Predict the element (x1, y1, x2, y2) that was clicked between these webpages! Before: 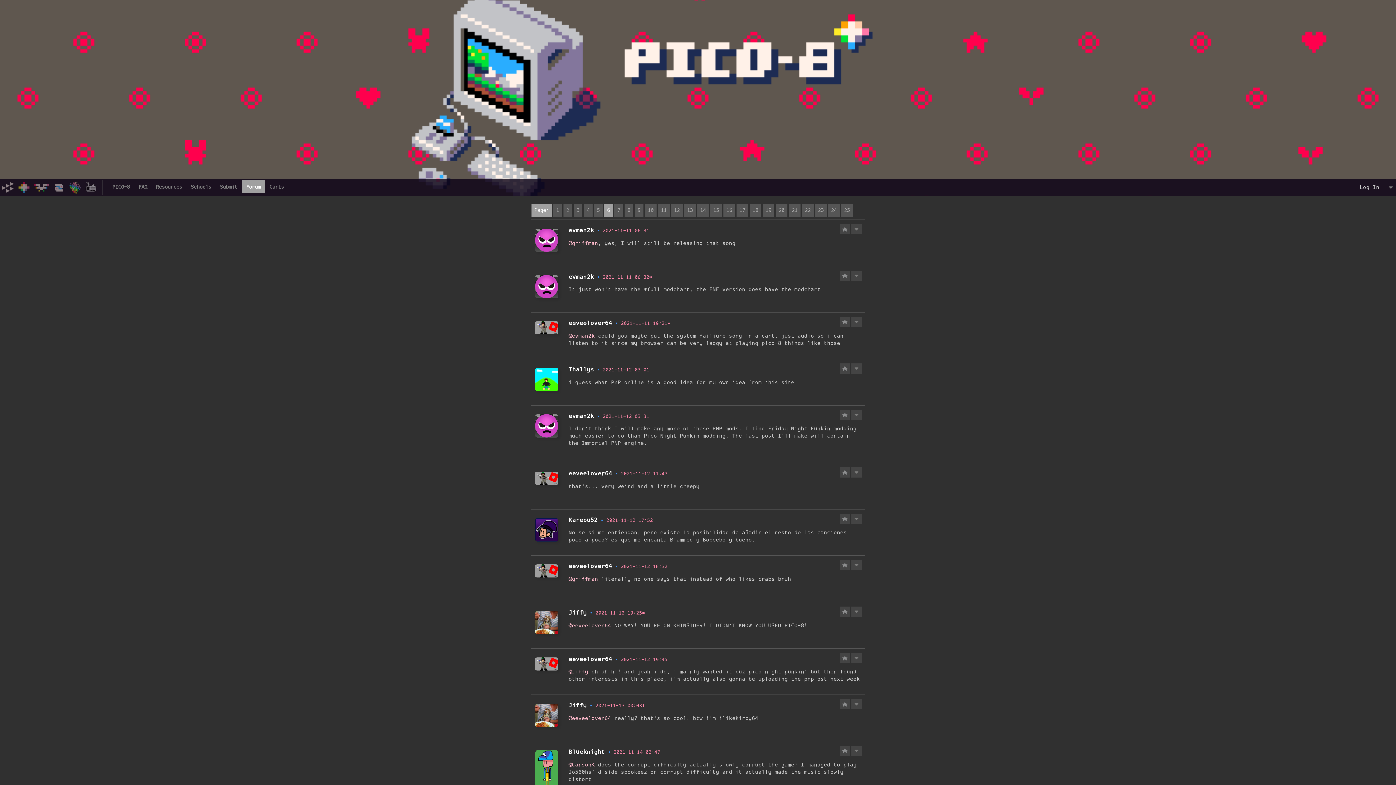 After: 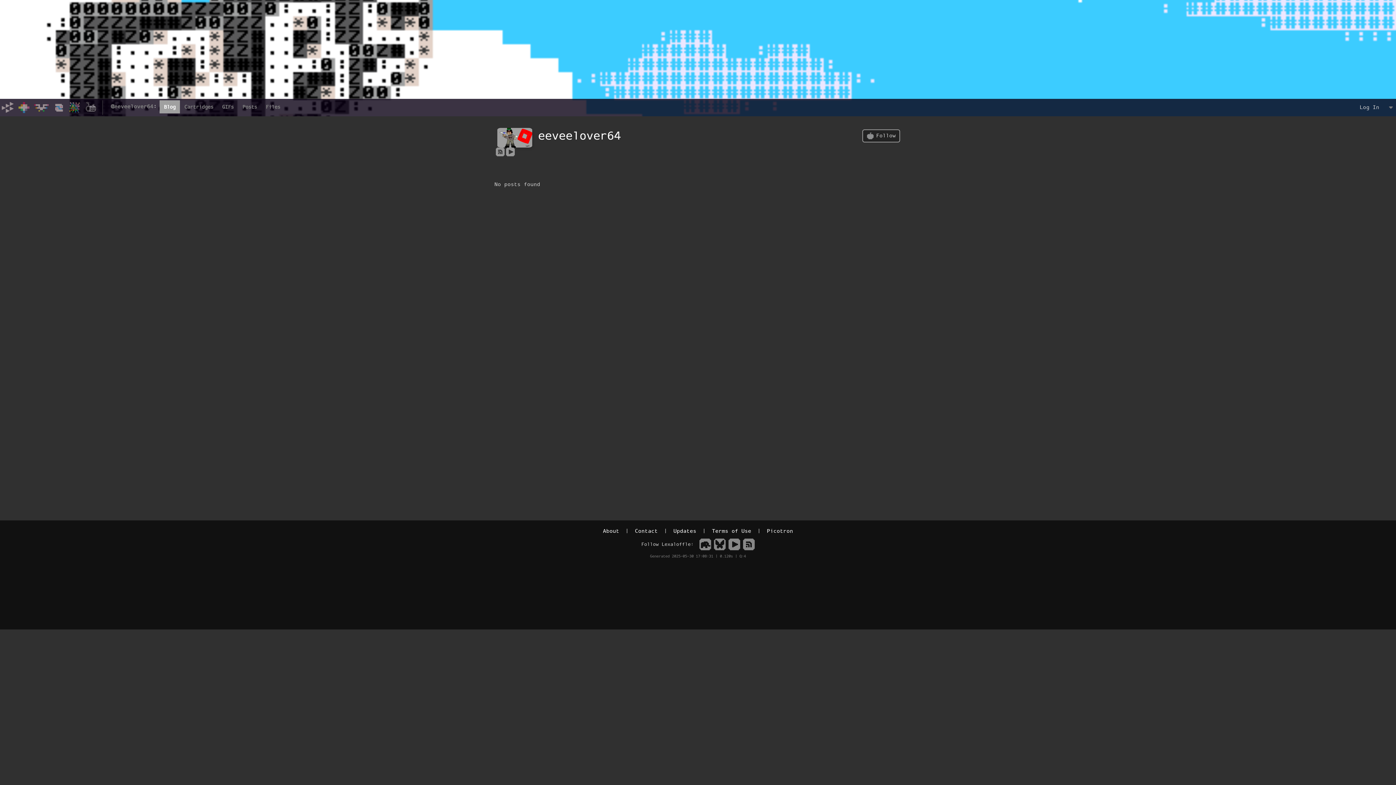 Action: label: eeveelover64 bbox: (568, 320, 612, 326)